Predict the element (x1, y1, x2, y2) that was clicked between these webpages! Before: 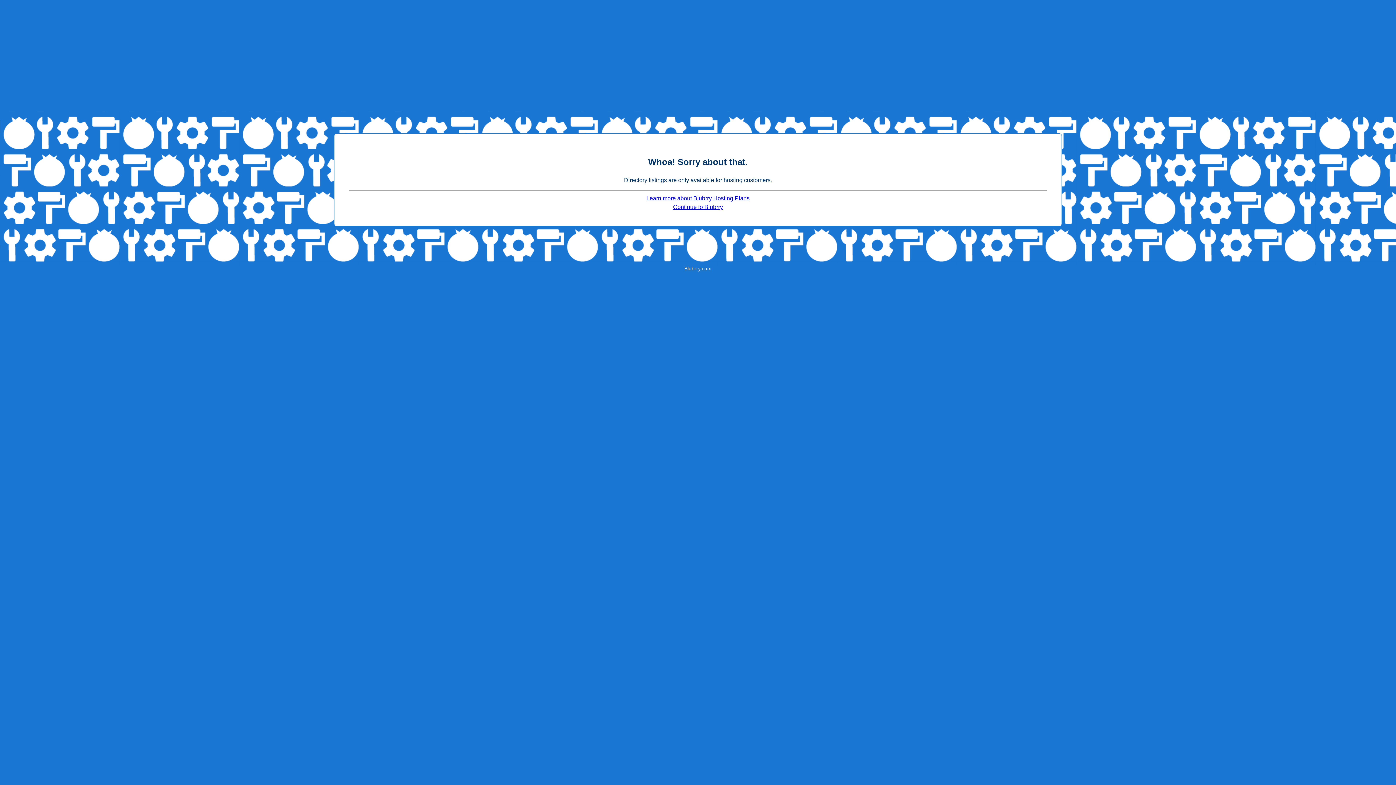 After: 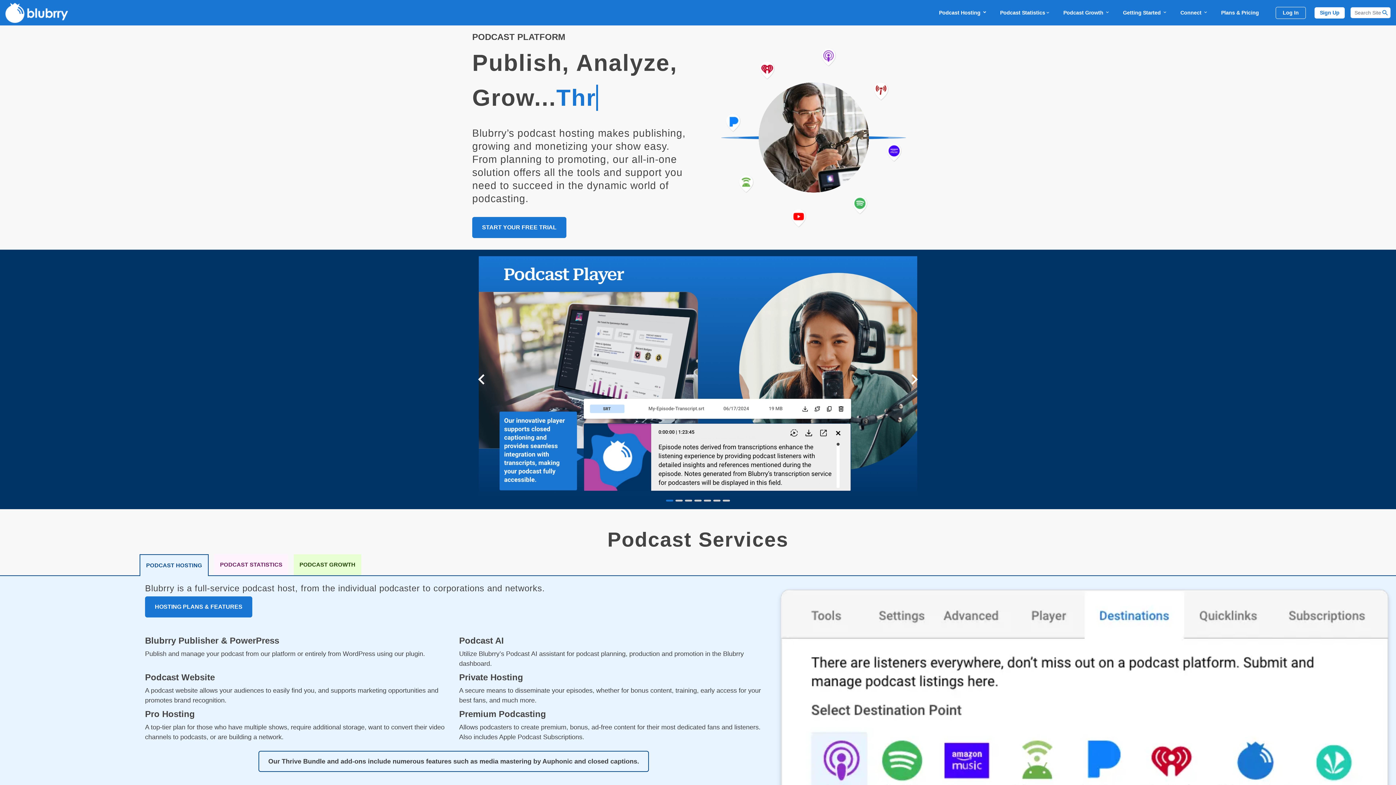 Action: bbox: (684, 266, 711, 271) label: Blubrry.com